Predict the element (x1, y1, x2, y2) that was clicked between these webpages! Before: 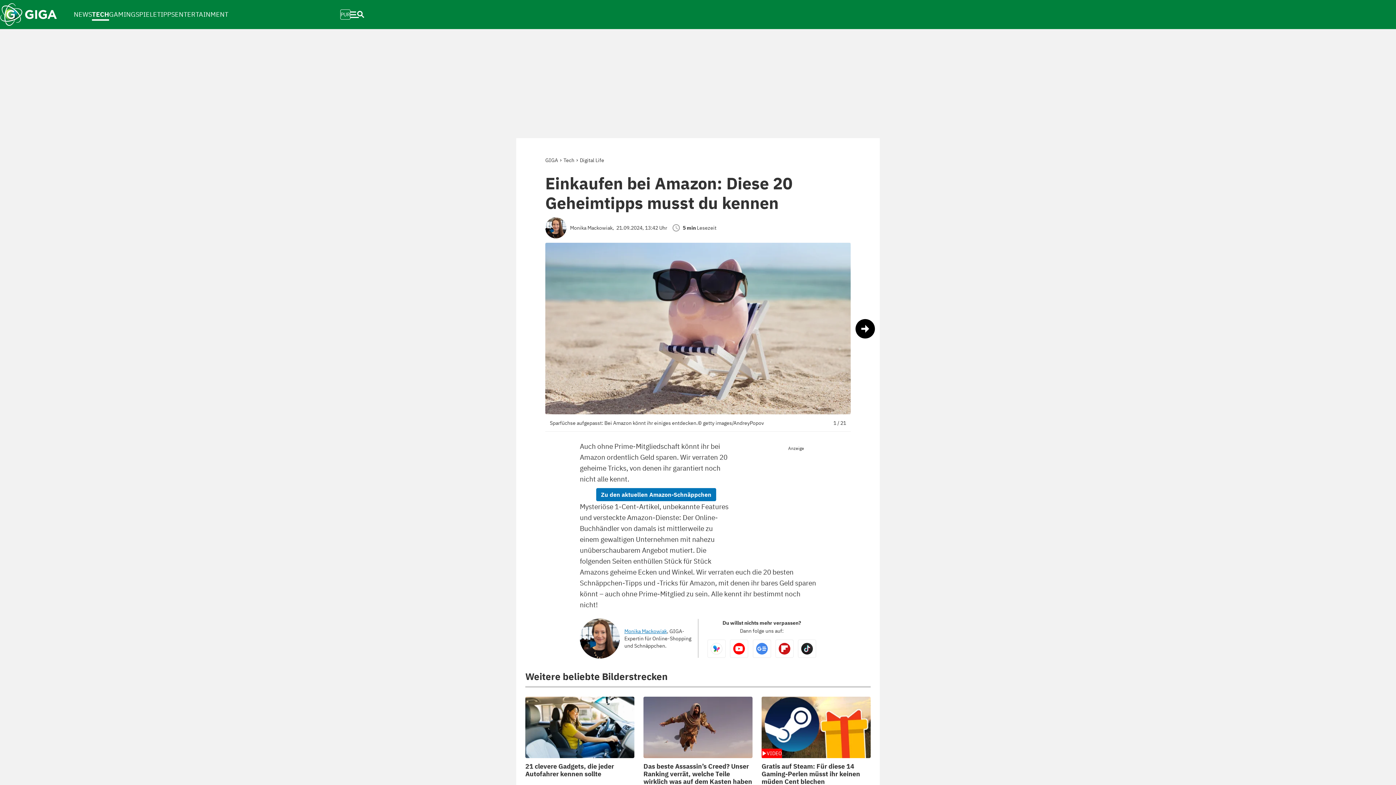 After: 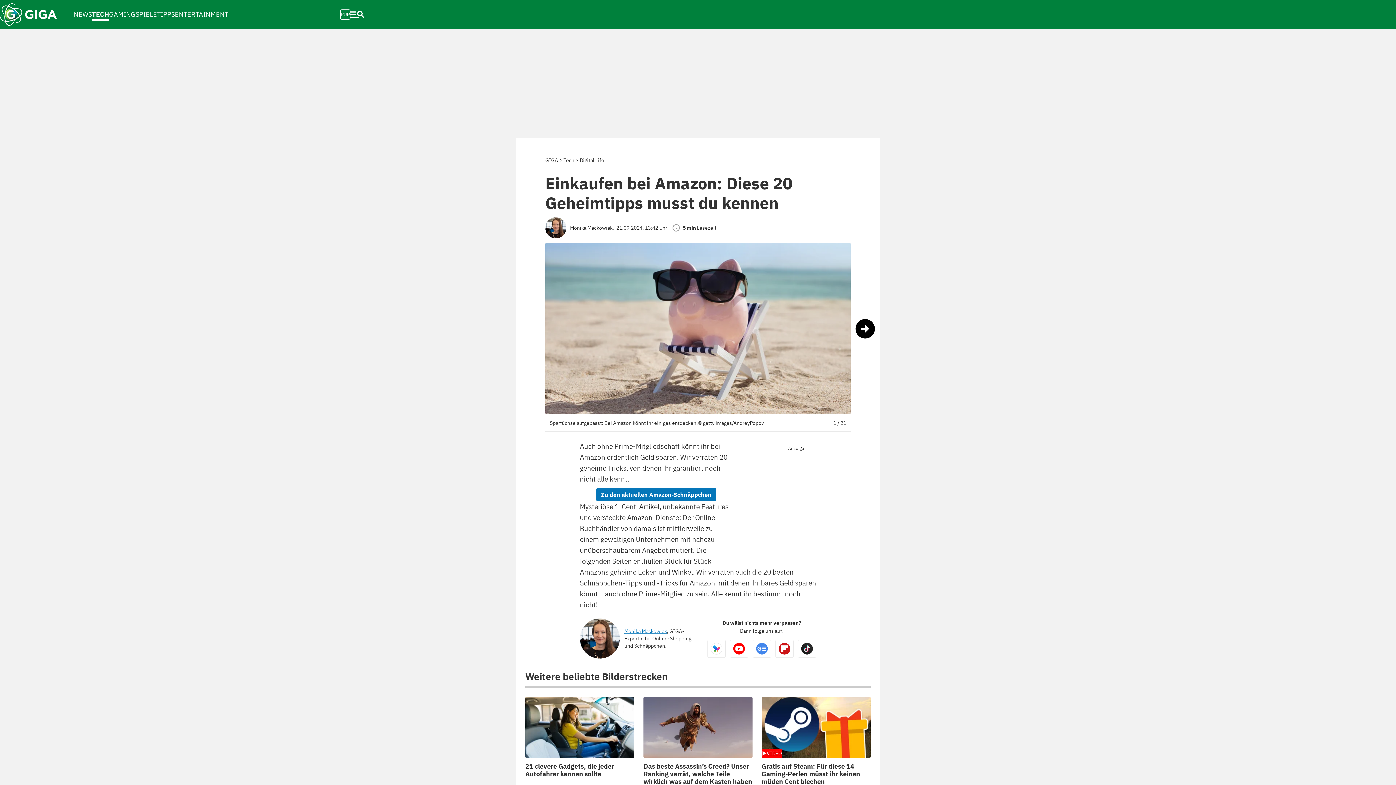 Action: bbox: (775, 639, 793, 658)